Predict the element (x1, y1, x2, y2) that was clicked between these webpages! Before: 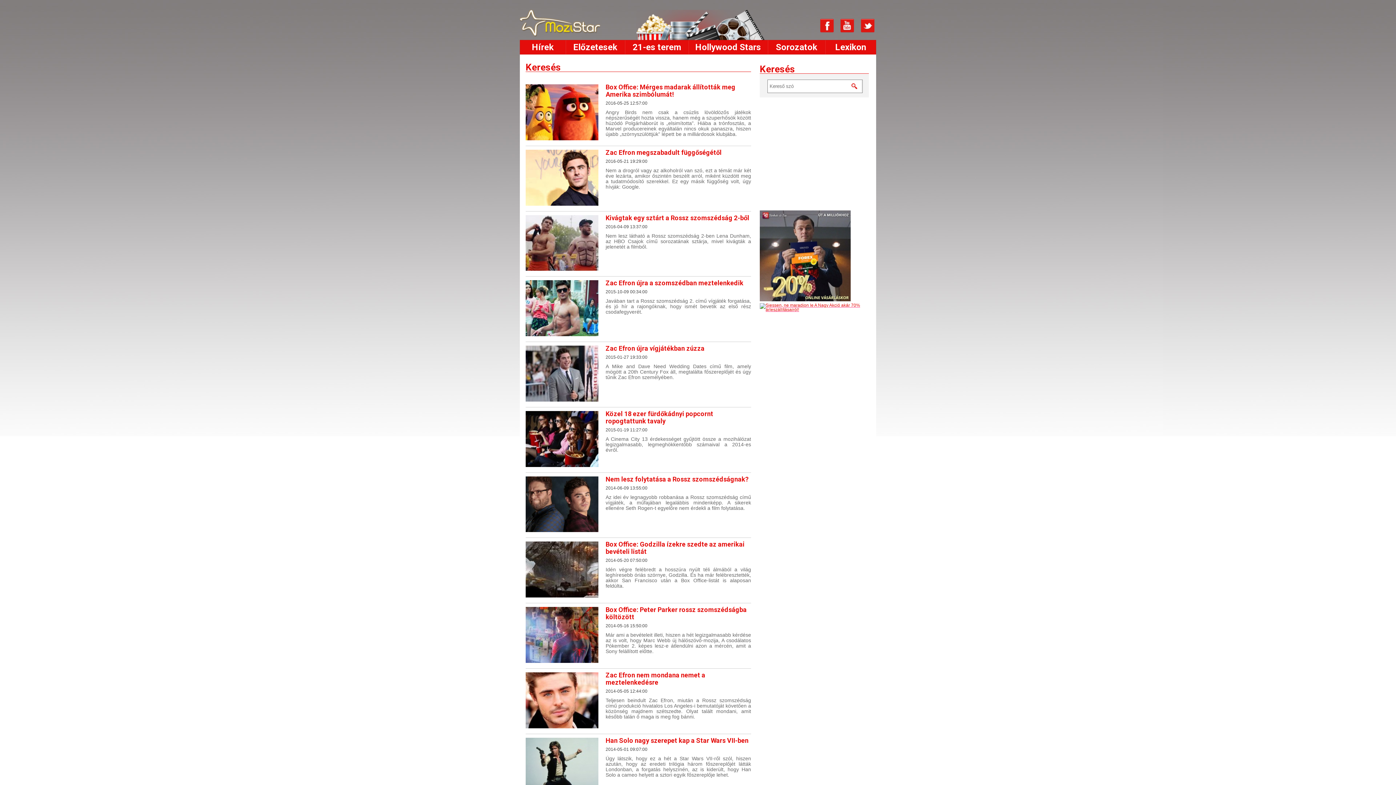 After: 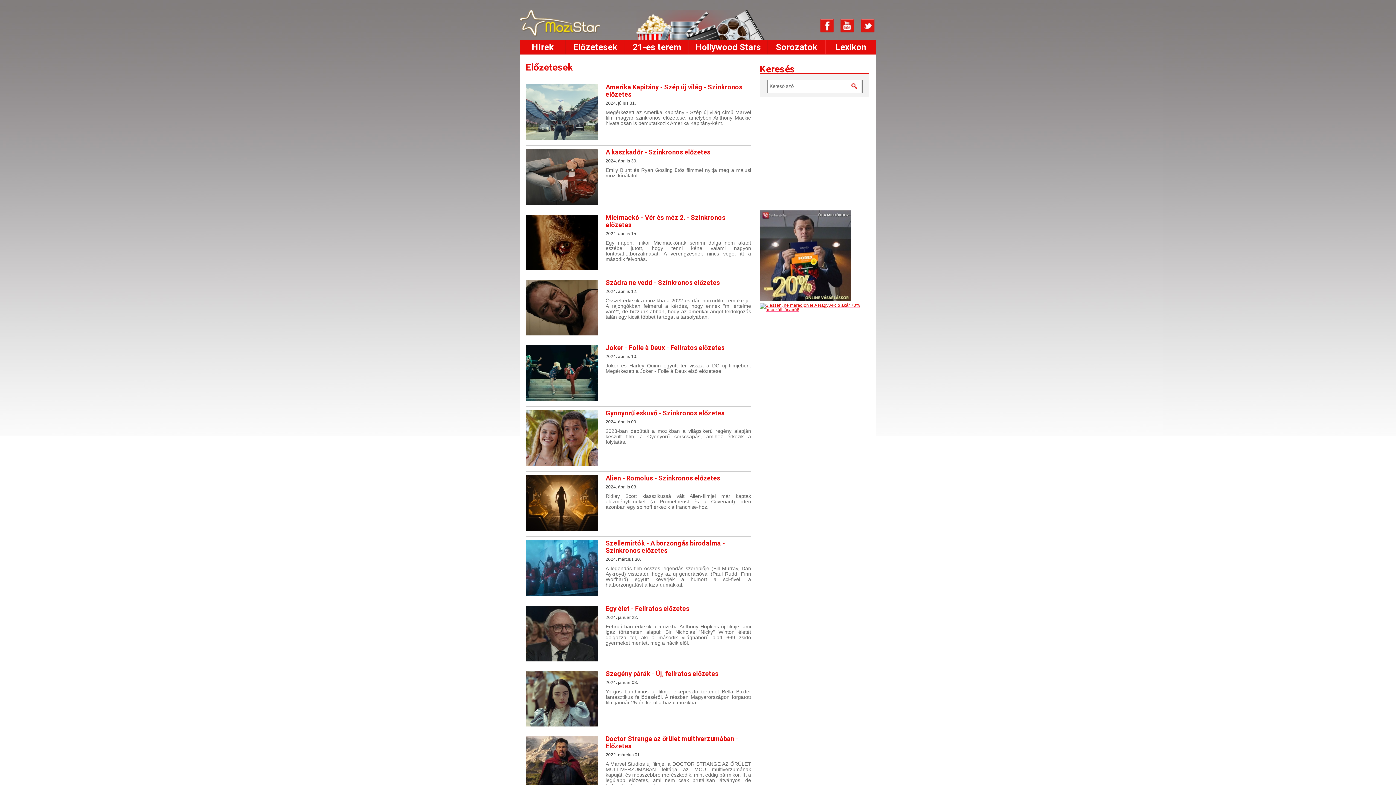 Action: bbox: (566, 40, 624, 54) label: Előzetesek